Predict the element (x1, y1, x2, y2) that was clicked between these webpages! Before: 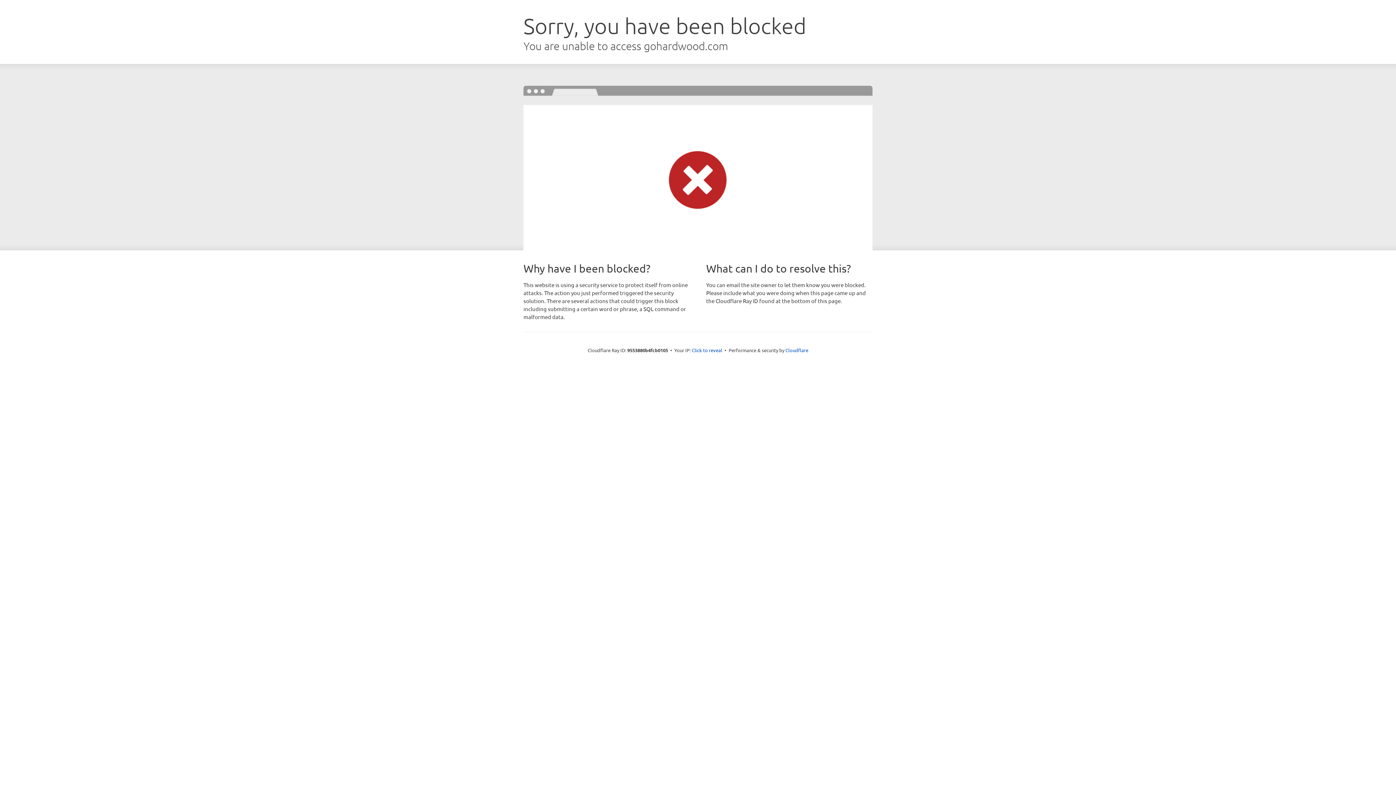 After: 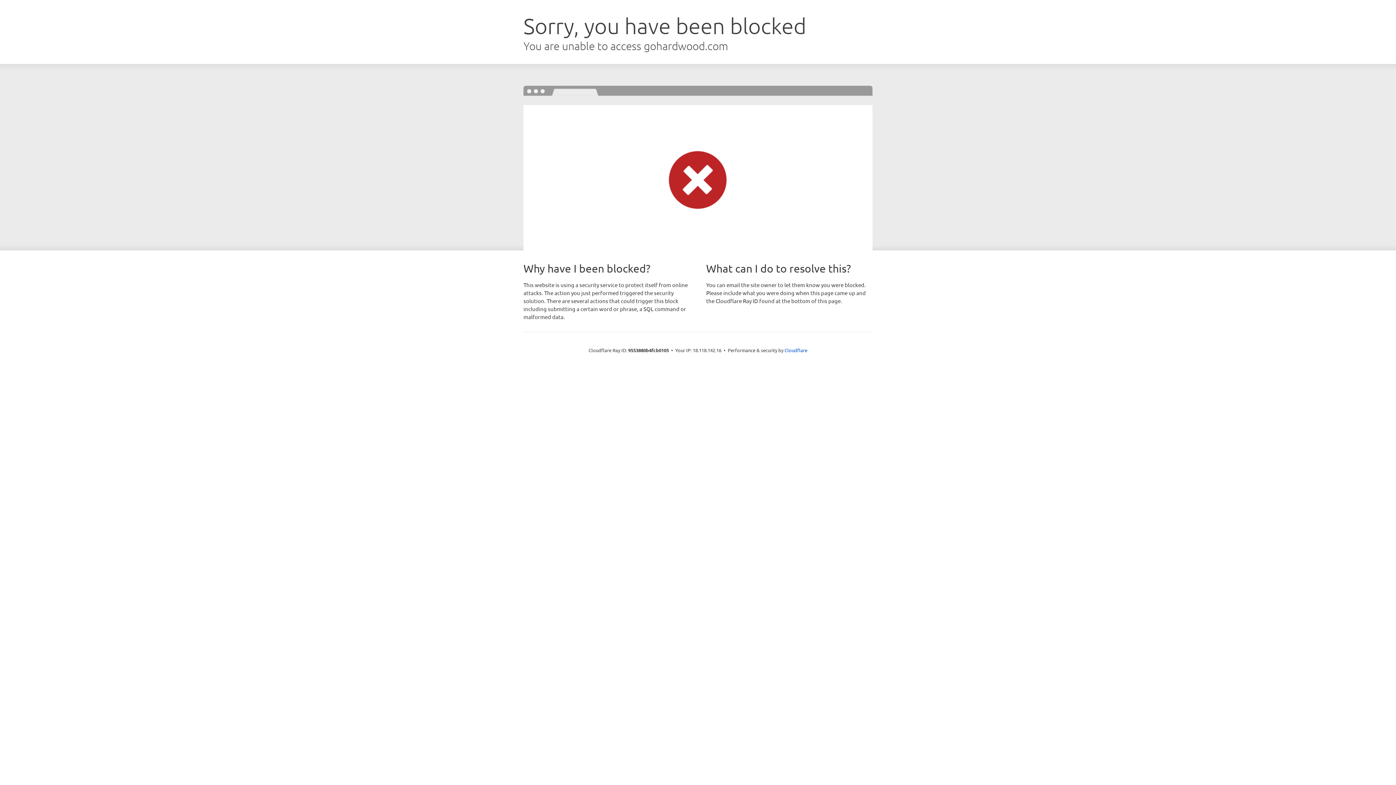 Action: label: Click to reveal bbox: (692, 346, 722, 353)